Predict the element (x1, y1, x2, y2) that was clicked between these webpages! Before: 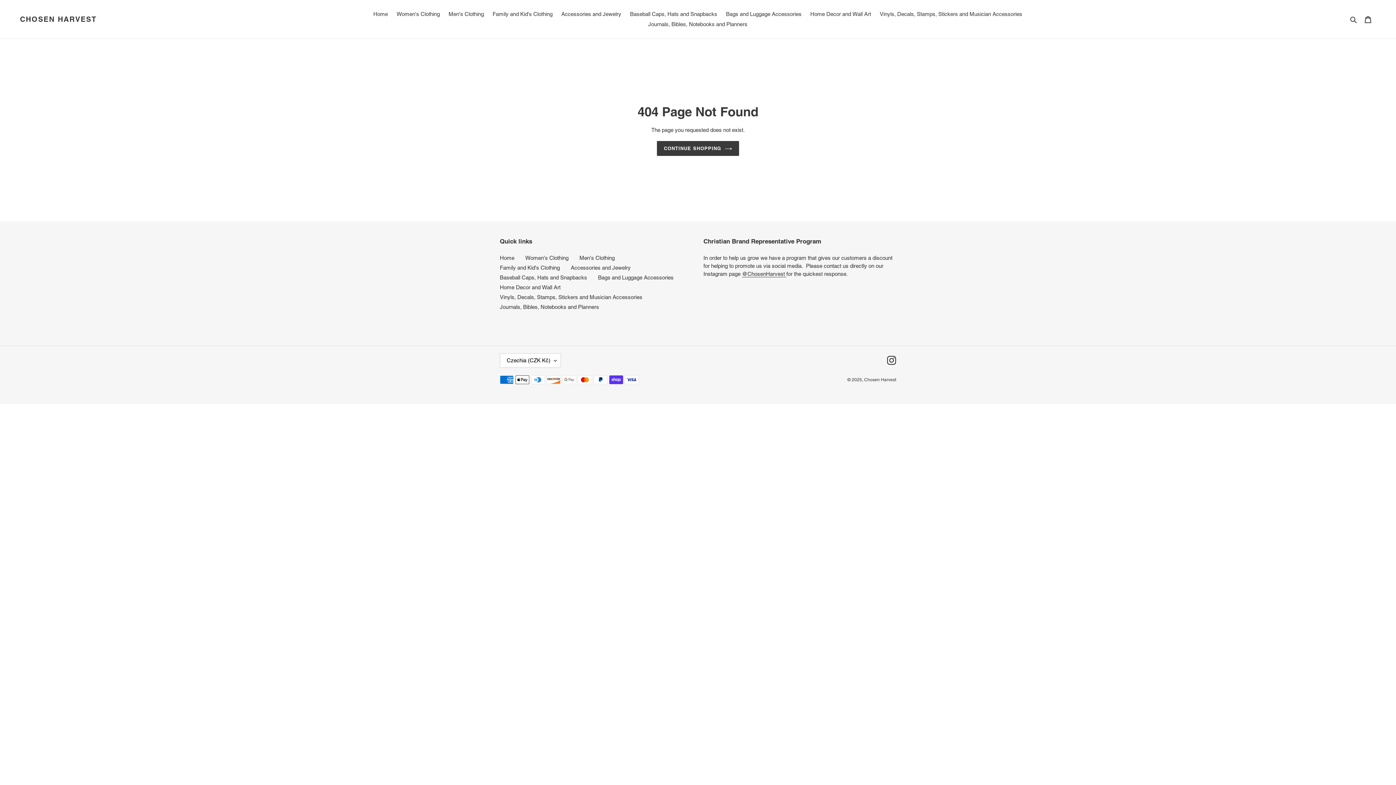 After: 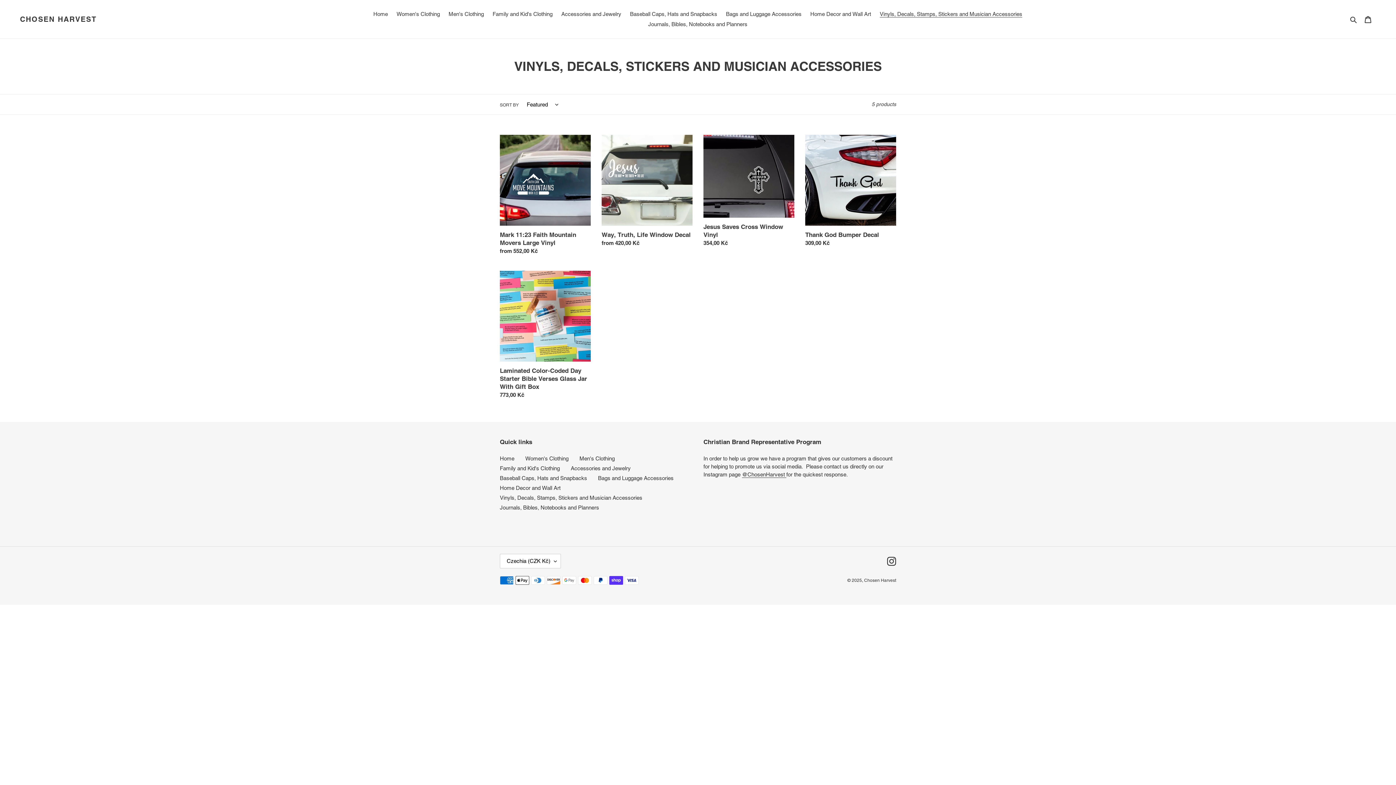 Action: bbox: (876, 9, 1026, 19) label: Vinyls, Decals, Stamps, Stickers and Musician Accessories